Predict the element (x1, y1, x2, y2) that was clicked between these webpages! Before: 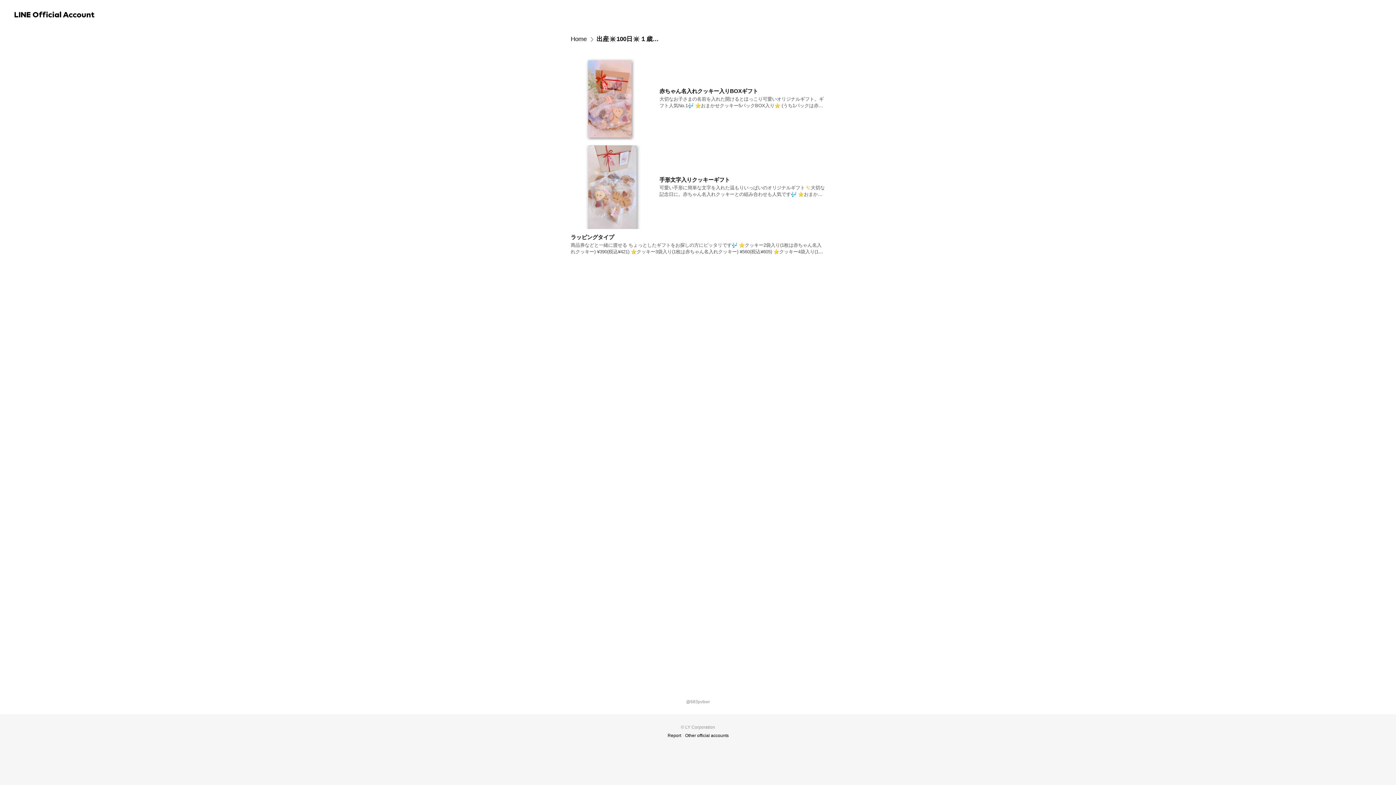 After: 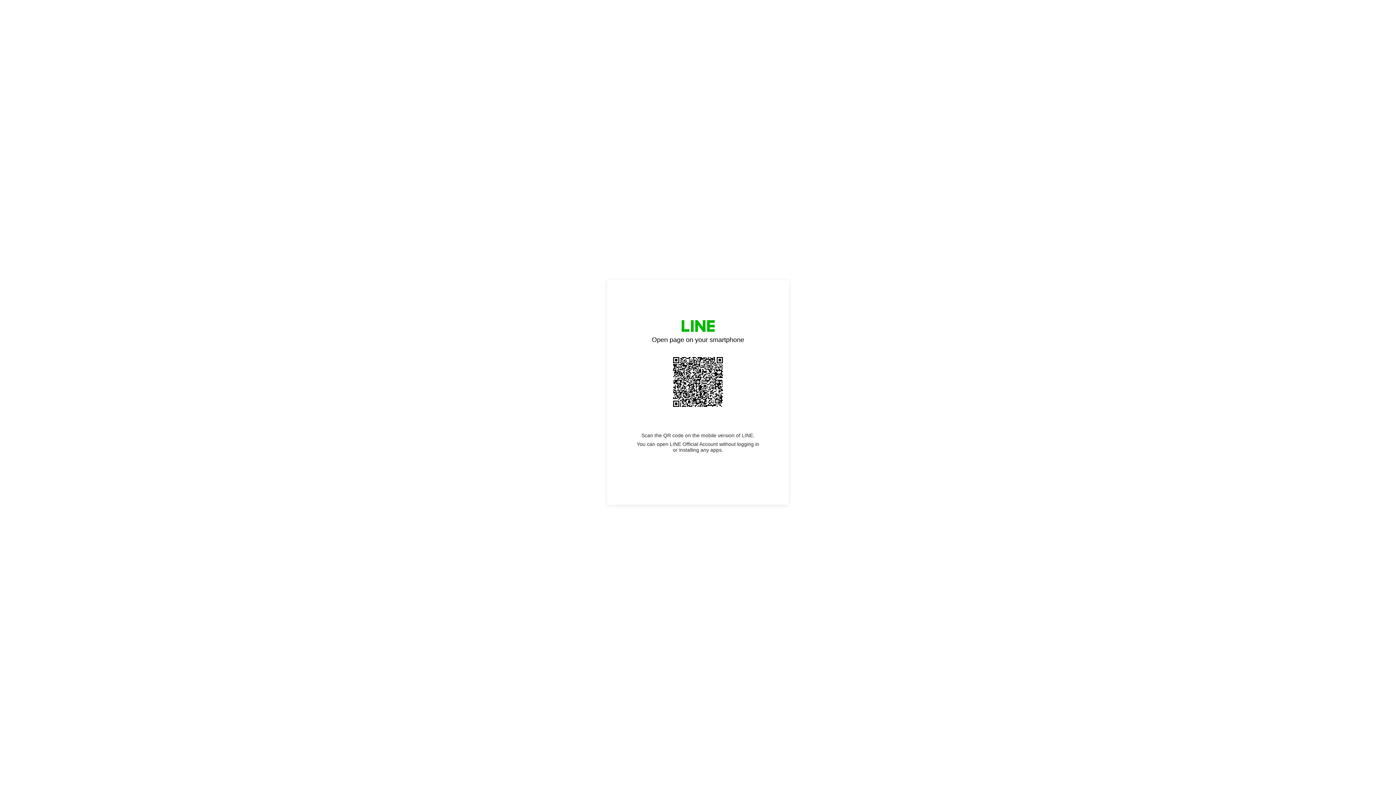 Action: bbox: (683, 732, 730, 739) label: Other official accounts